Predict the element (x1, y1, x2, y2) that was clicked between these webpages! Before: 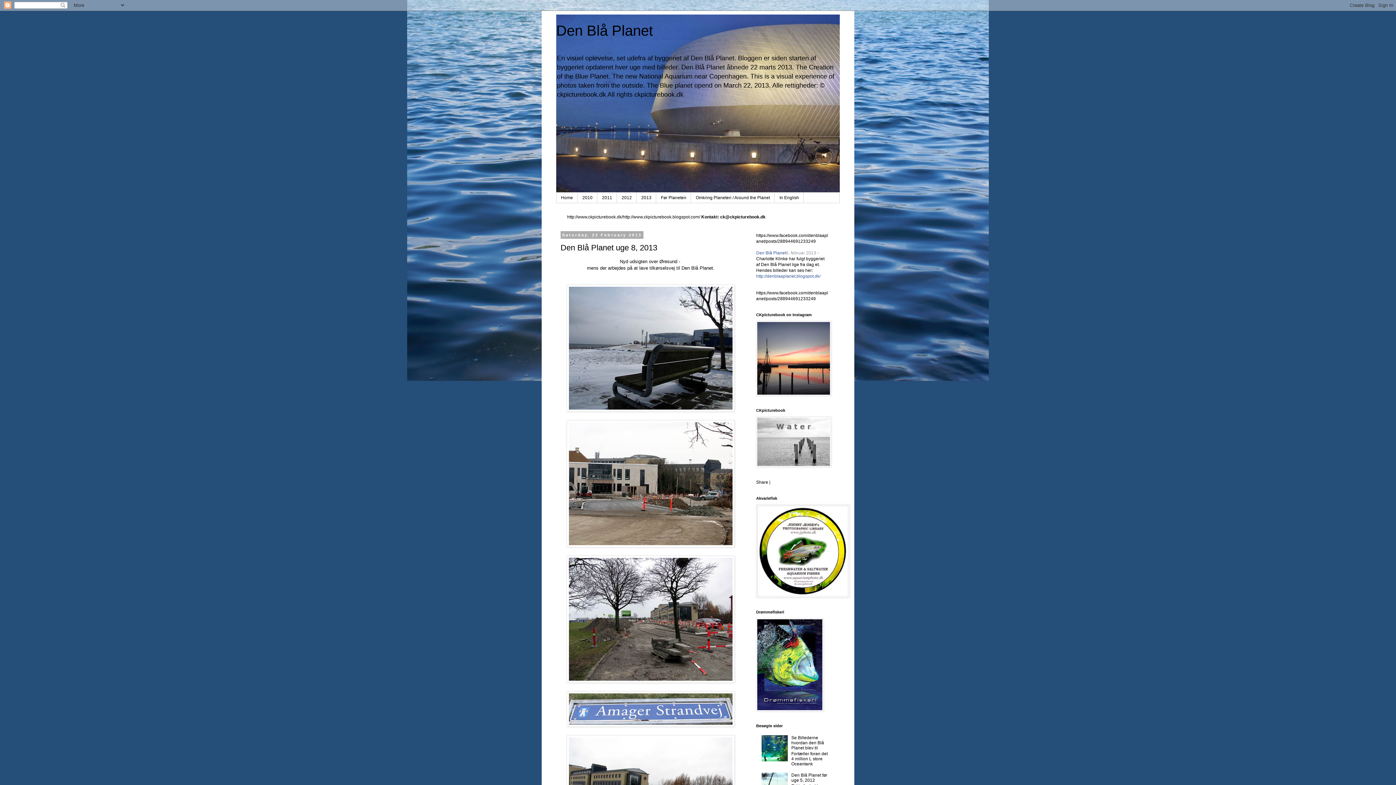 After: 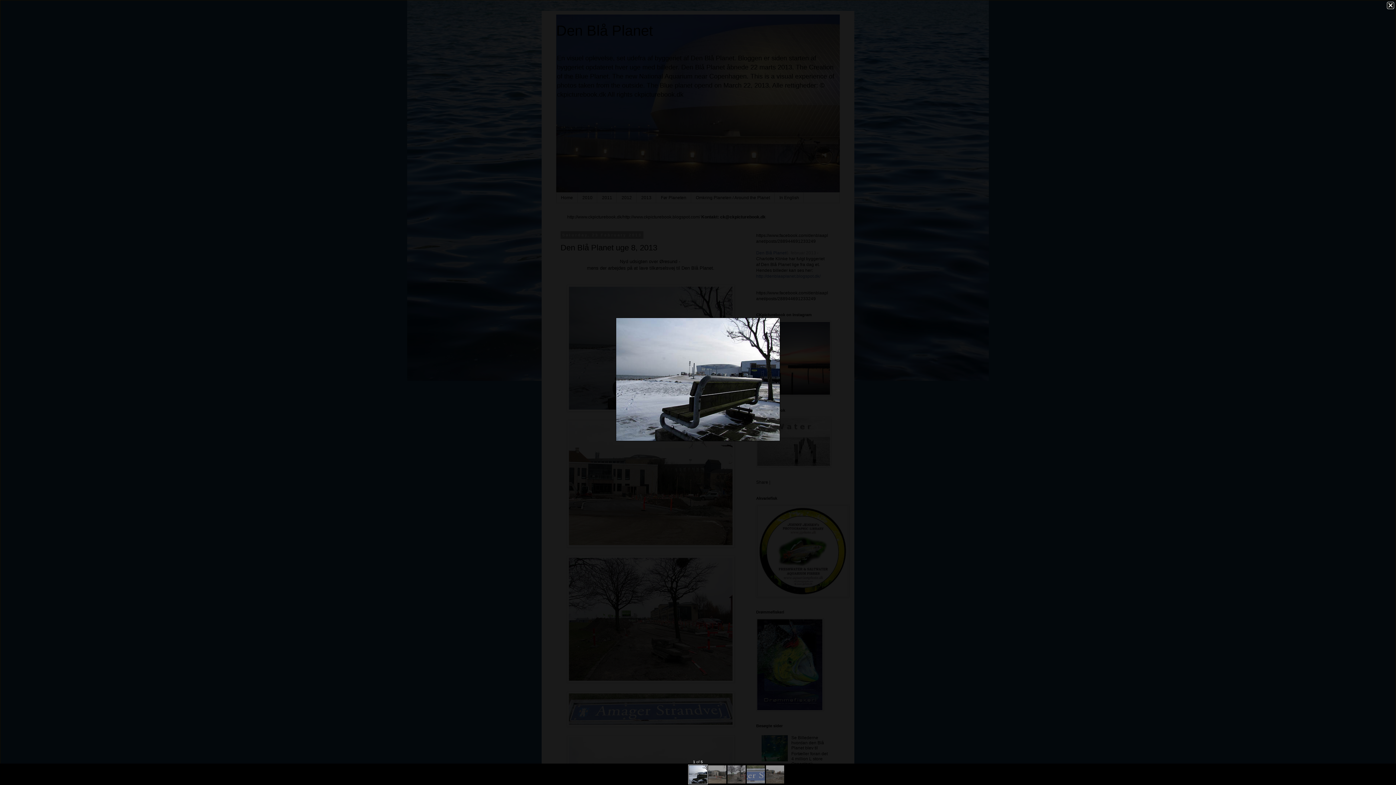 Action: bbox: (566, 407, 734, 413)